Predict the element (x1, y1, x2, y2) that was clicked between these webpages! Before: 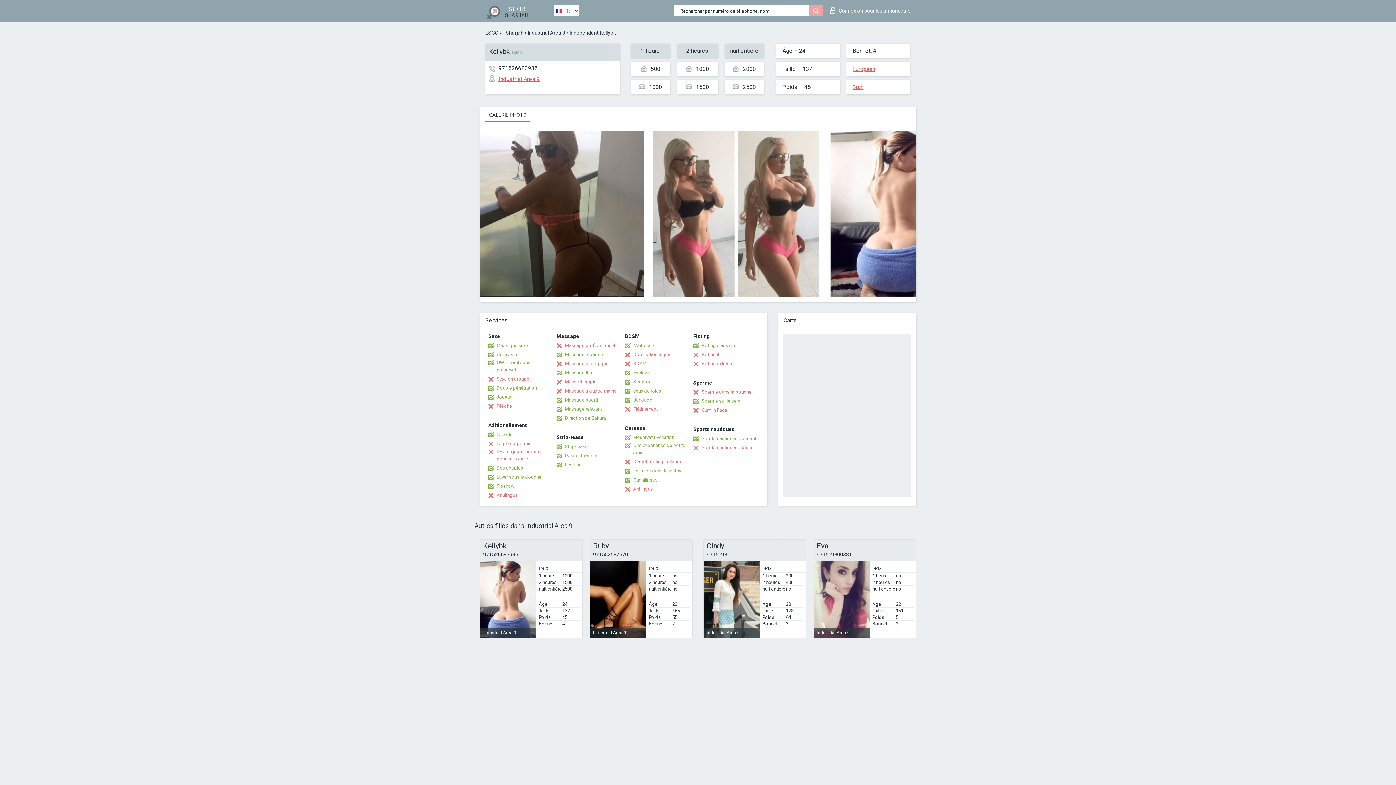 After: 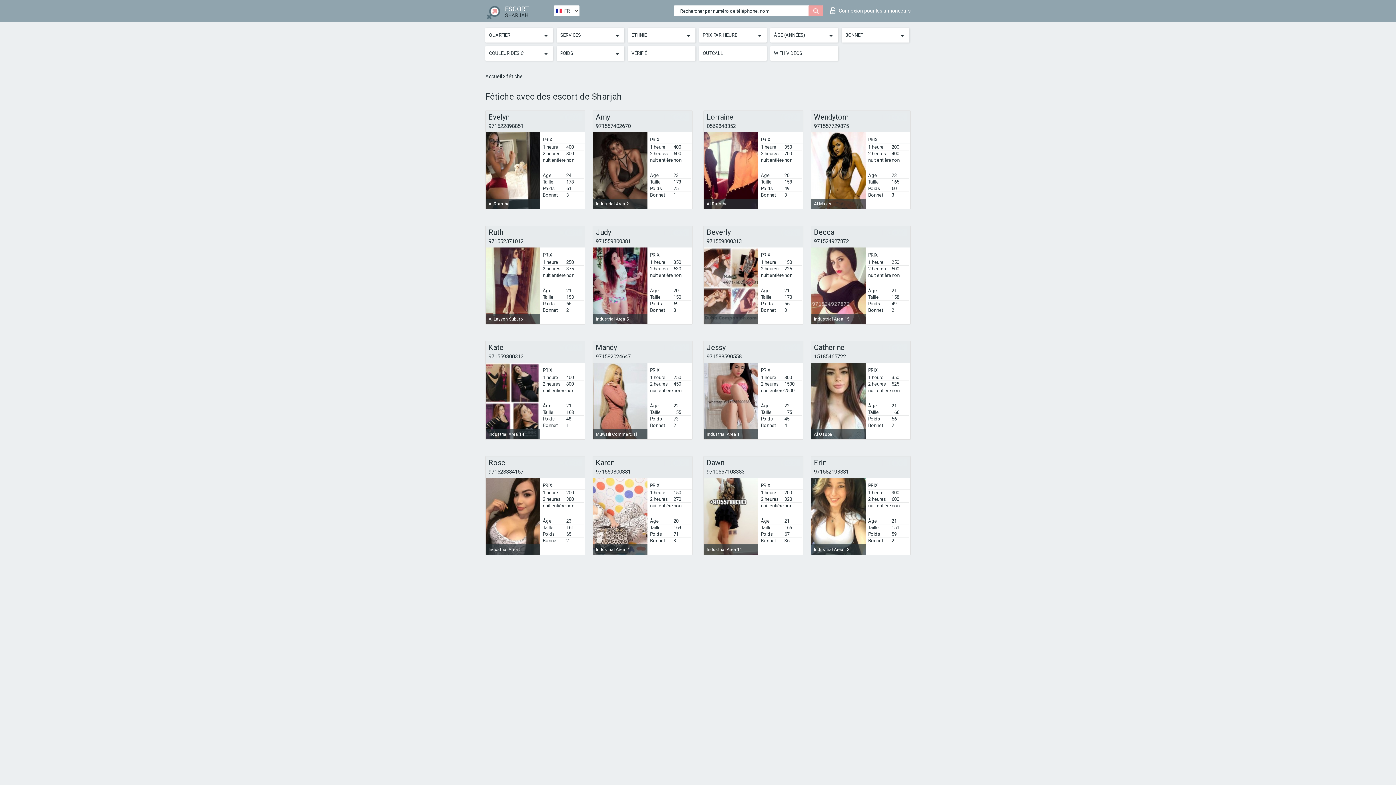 Action: label: Fétiche bbox: (488, 402, 512, 410)